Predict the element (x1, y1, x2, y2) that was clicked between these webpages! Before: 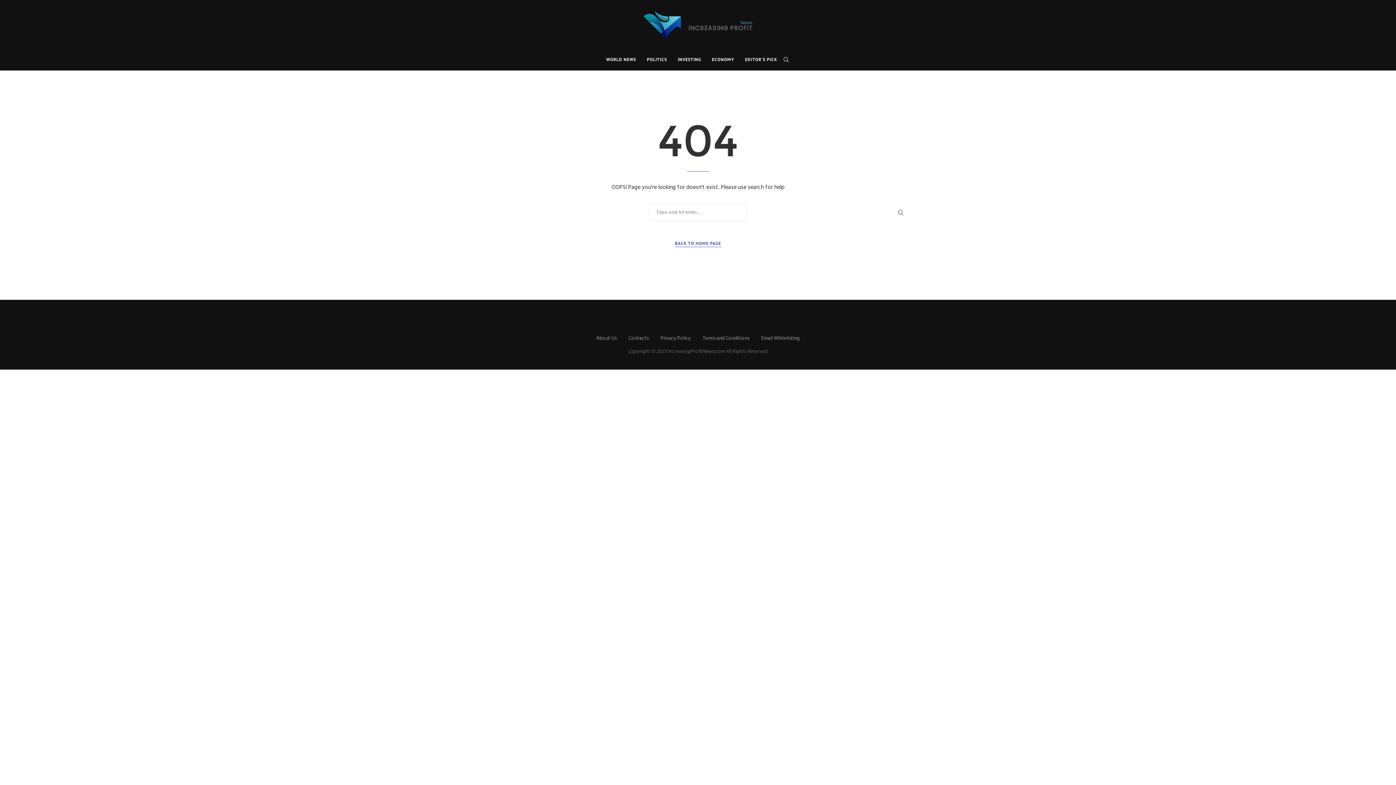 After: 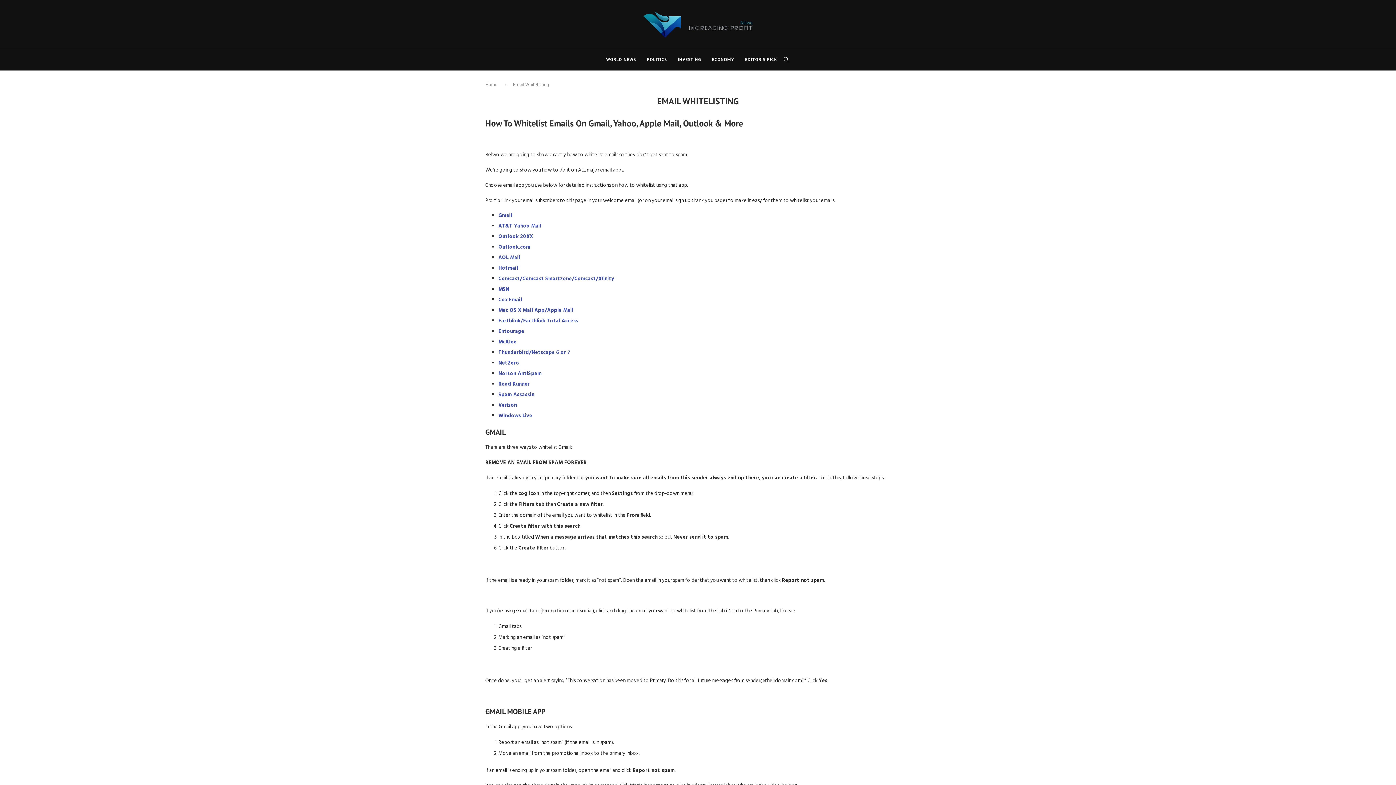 Action: label: Email Whitelisting bbox: (761, 334, 800, 343)